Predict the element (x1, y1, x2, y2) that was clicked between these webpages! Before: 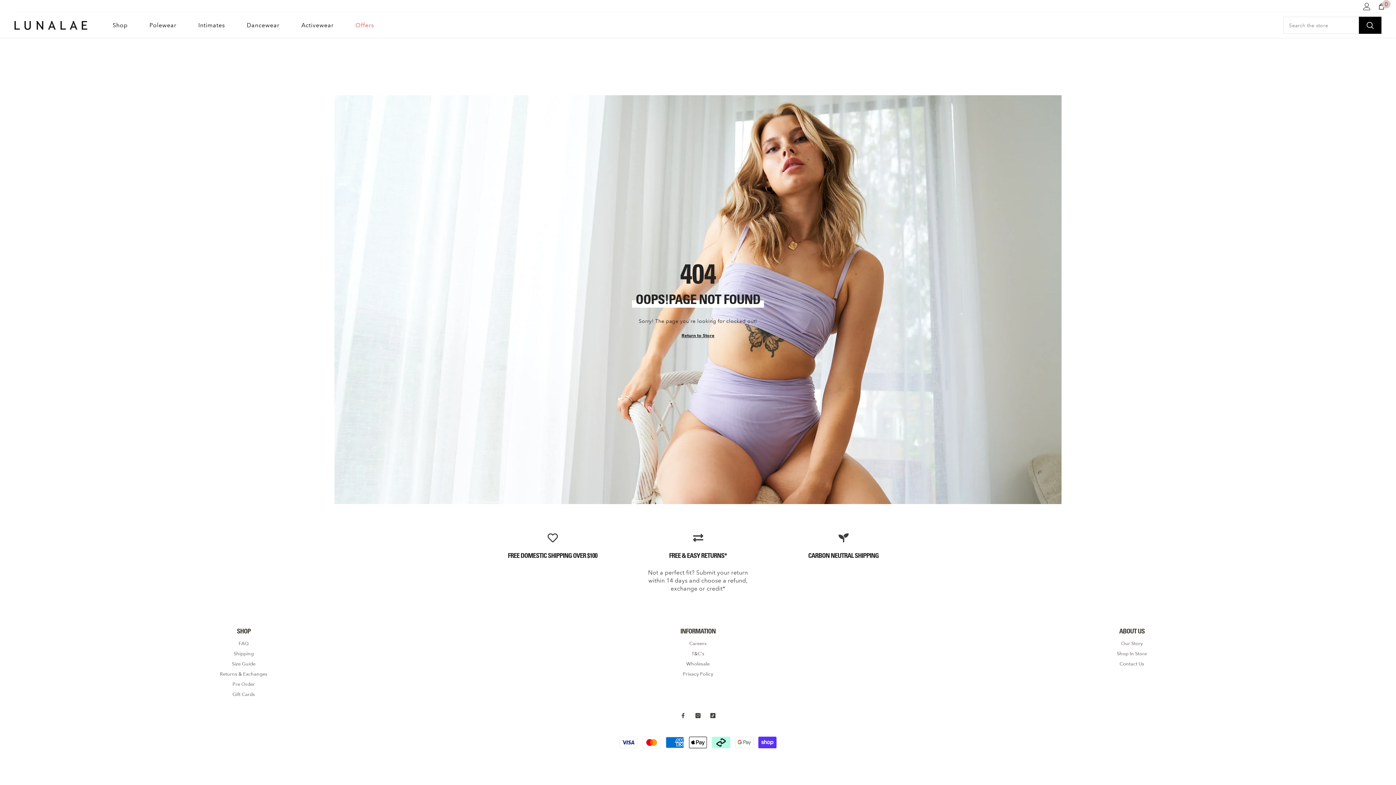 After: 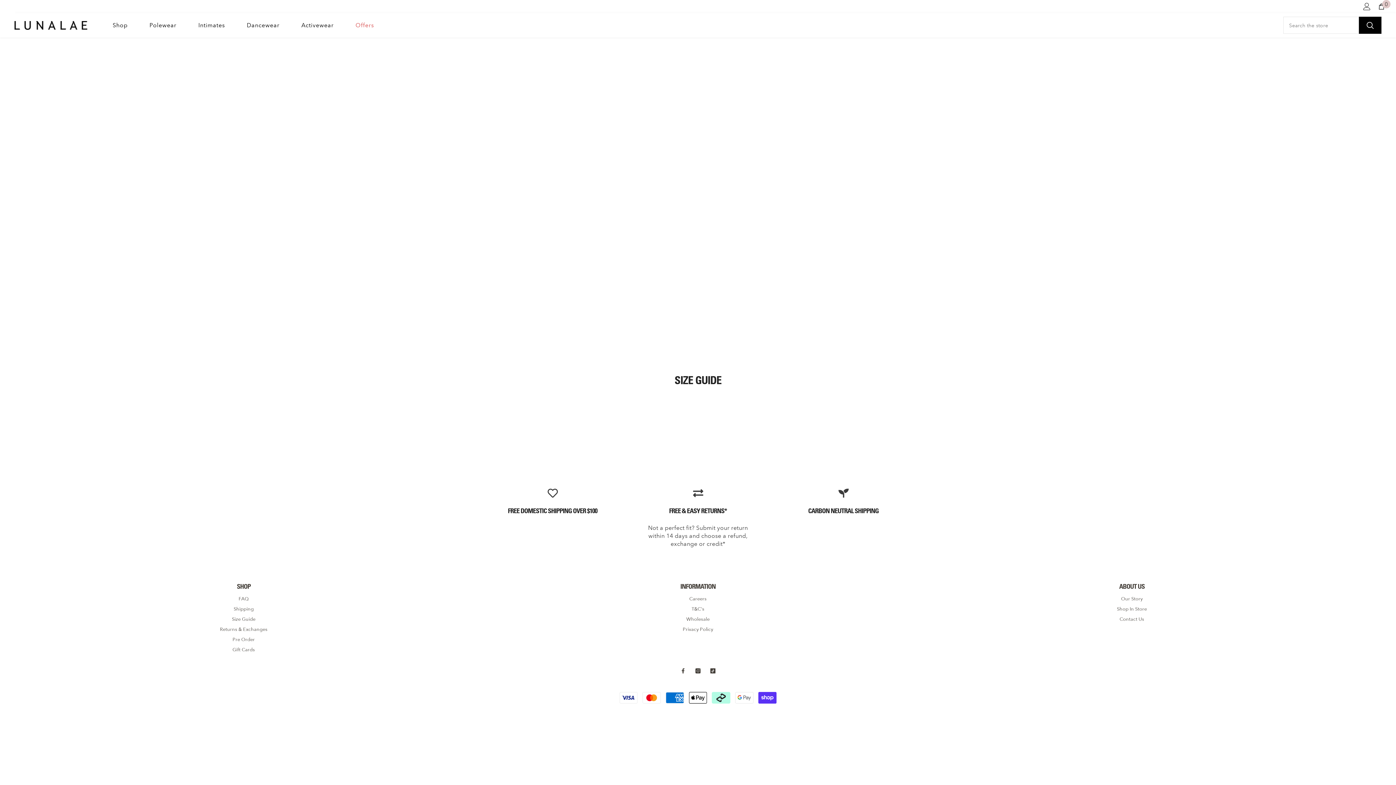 Action: label: Size Guide bbox: (232, 659, 255, 669)